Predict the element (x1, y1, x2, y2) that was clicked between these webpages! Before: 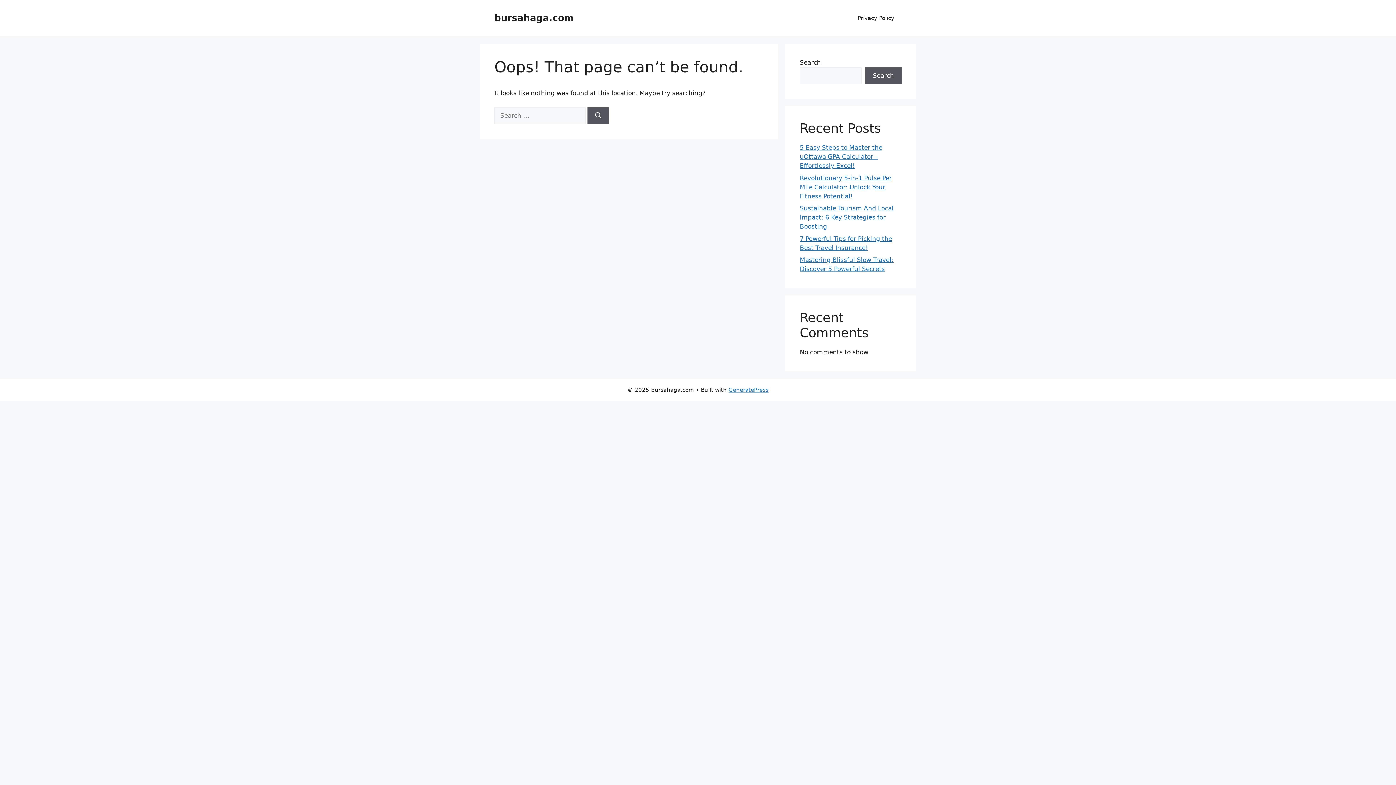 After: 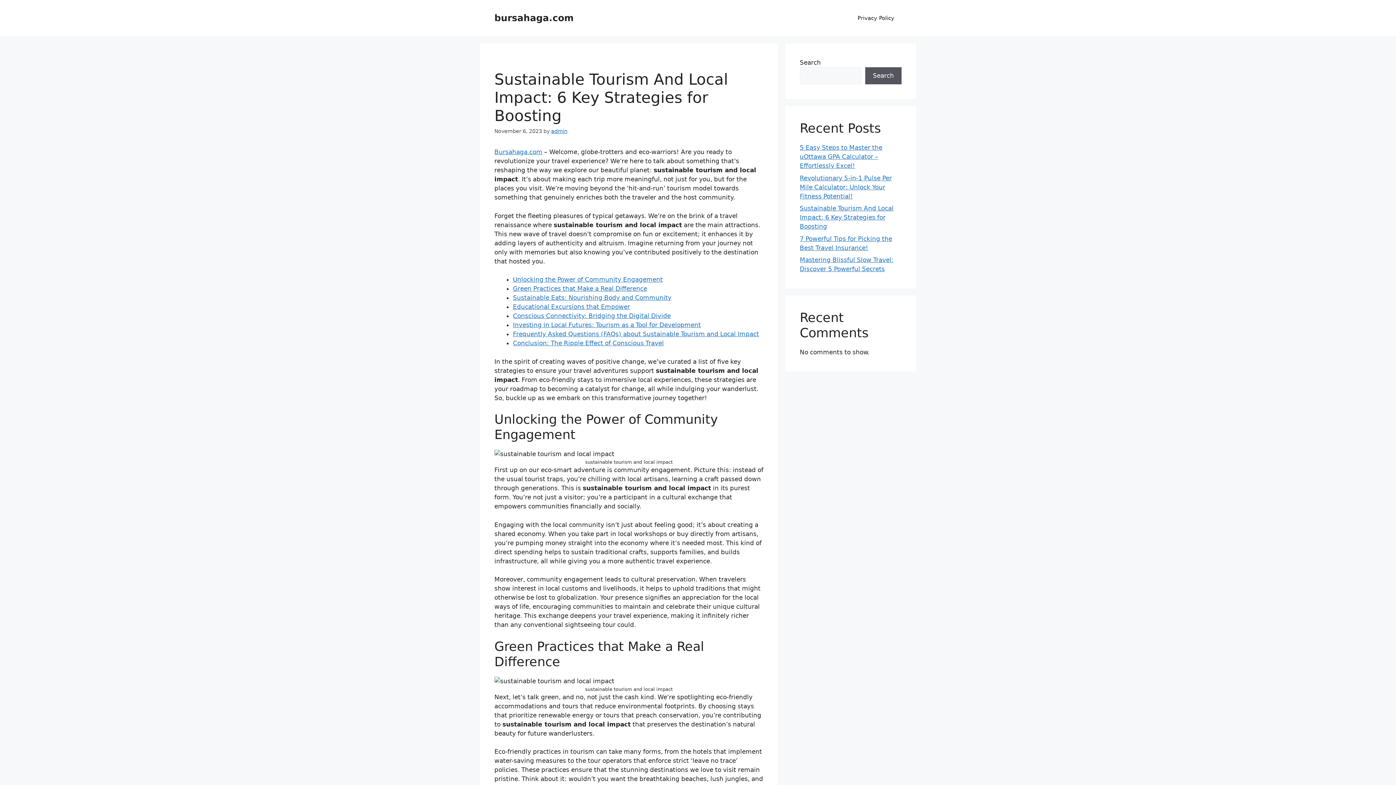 Action: bbox: (800, 204, 893, 230) label: Sustainable Tourism And Local Impact: 6 Key Strategies for Boosting